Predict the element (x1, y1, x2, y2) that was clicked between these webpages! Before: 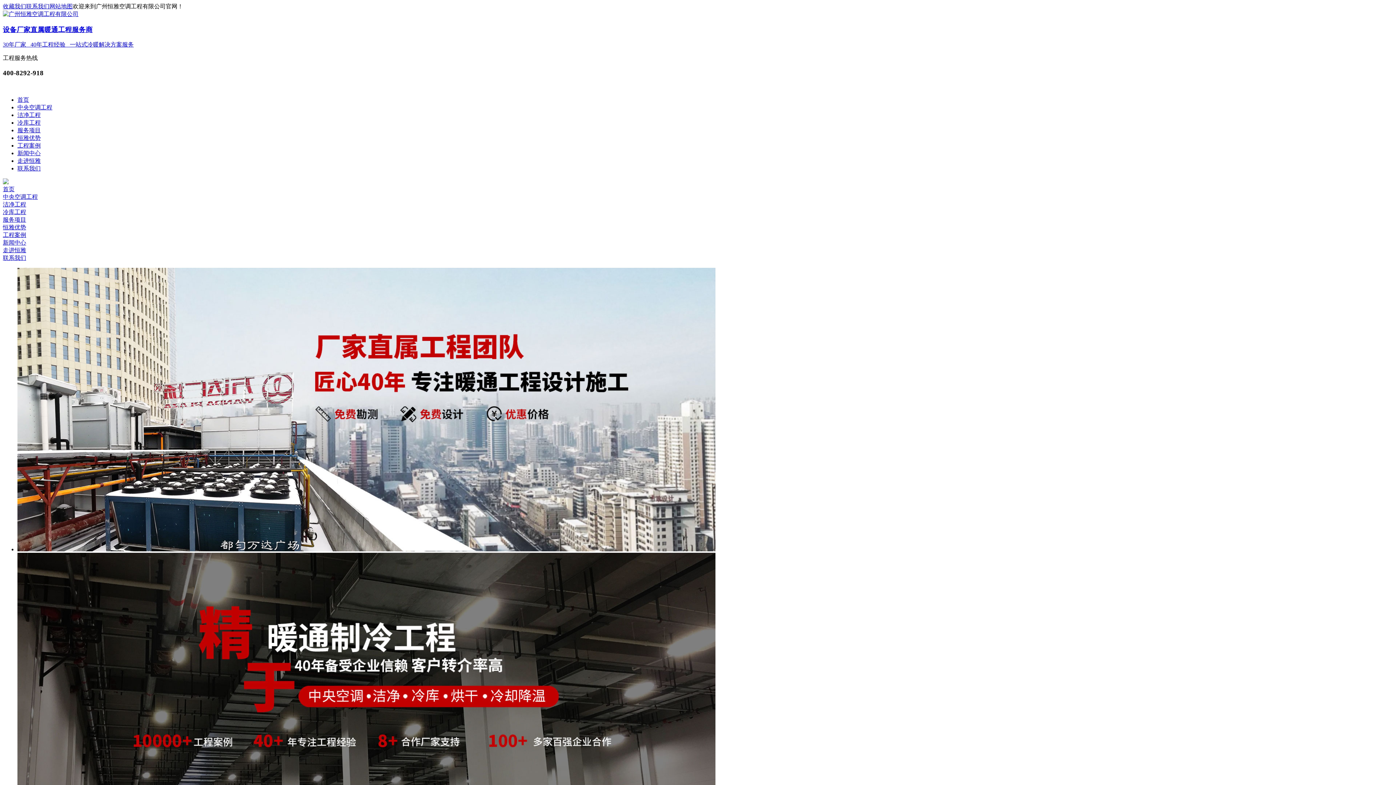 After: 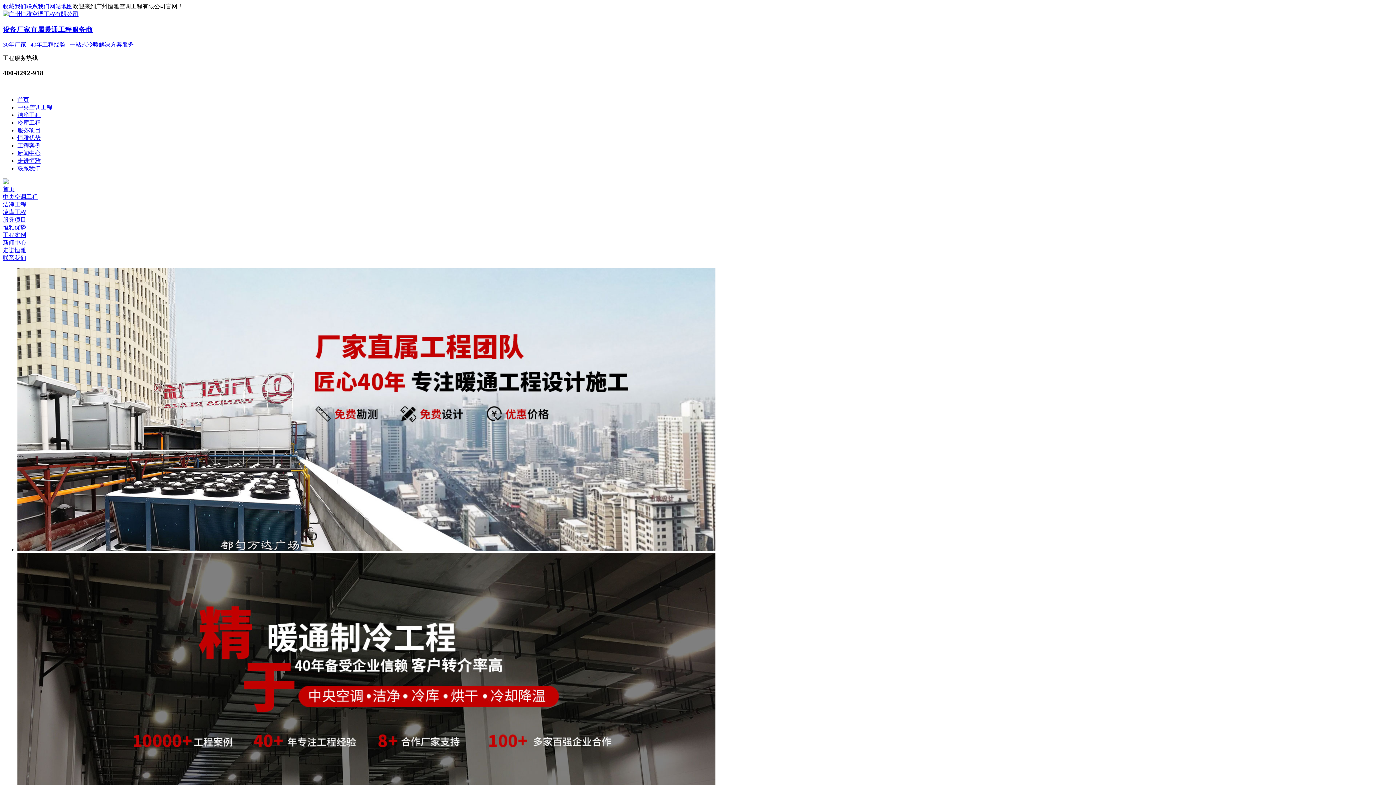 Action: label: 收藏我们 bbox: (2, 3, 26, 9)